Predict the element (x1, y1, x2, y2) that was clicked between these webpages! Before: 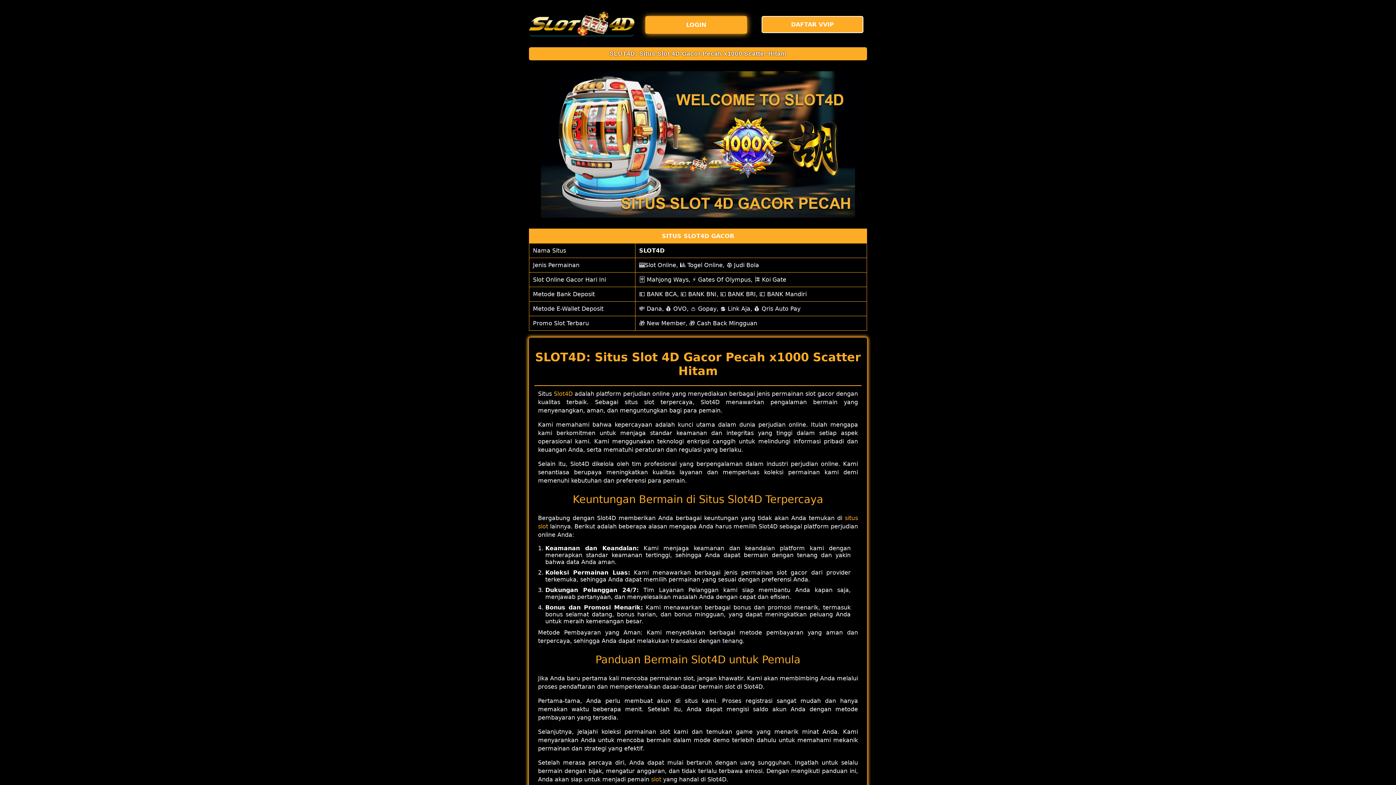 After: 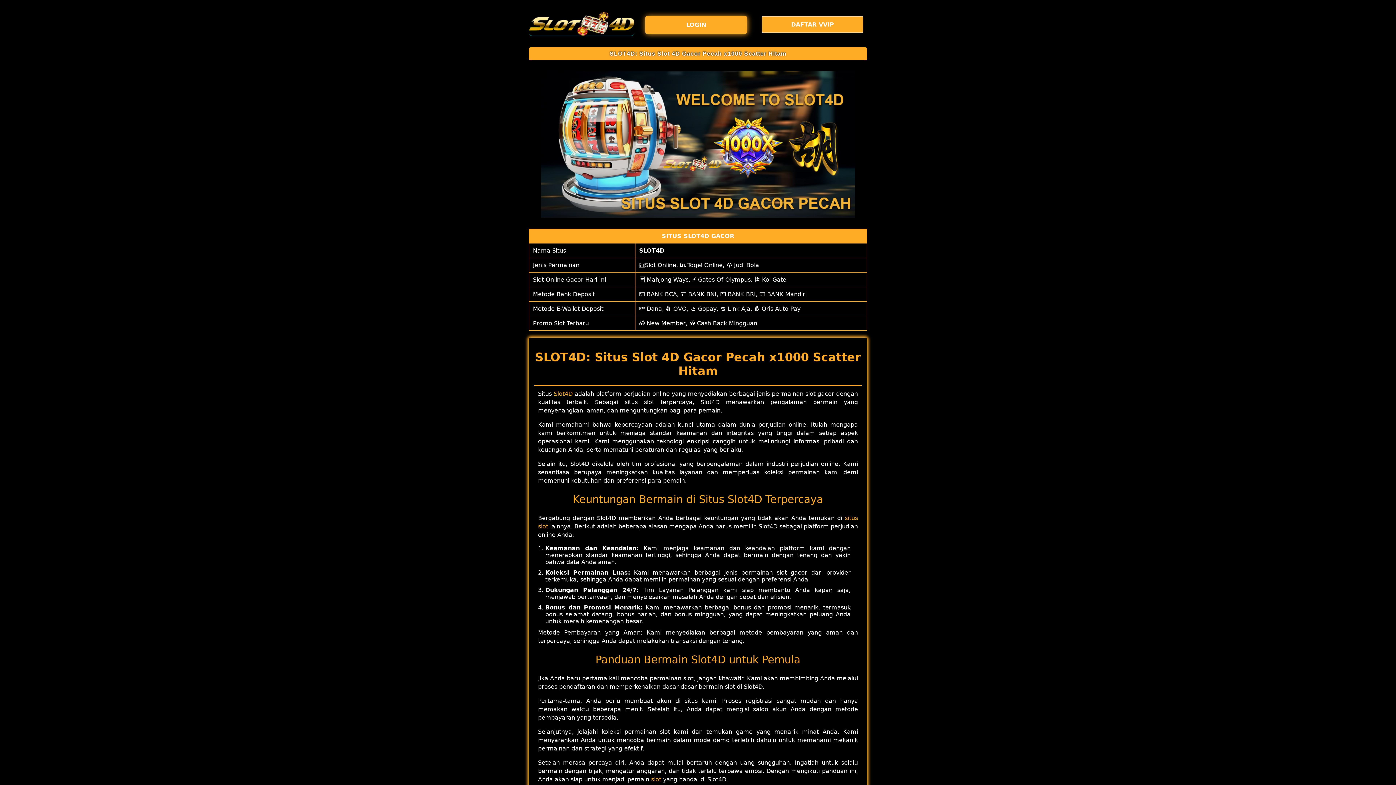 Action: label: slot bbox: (651, 776, 661, 783)